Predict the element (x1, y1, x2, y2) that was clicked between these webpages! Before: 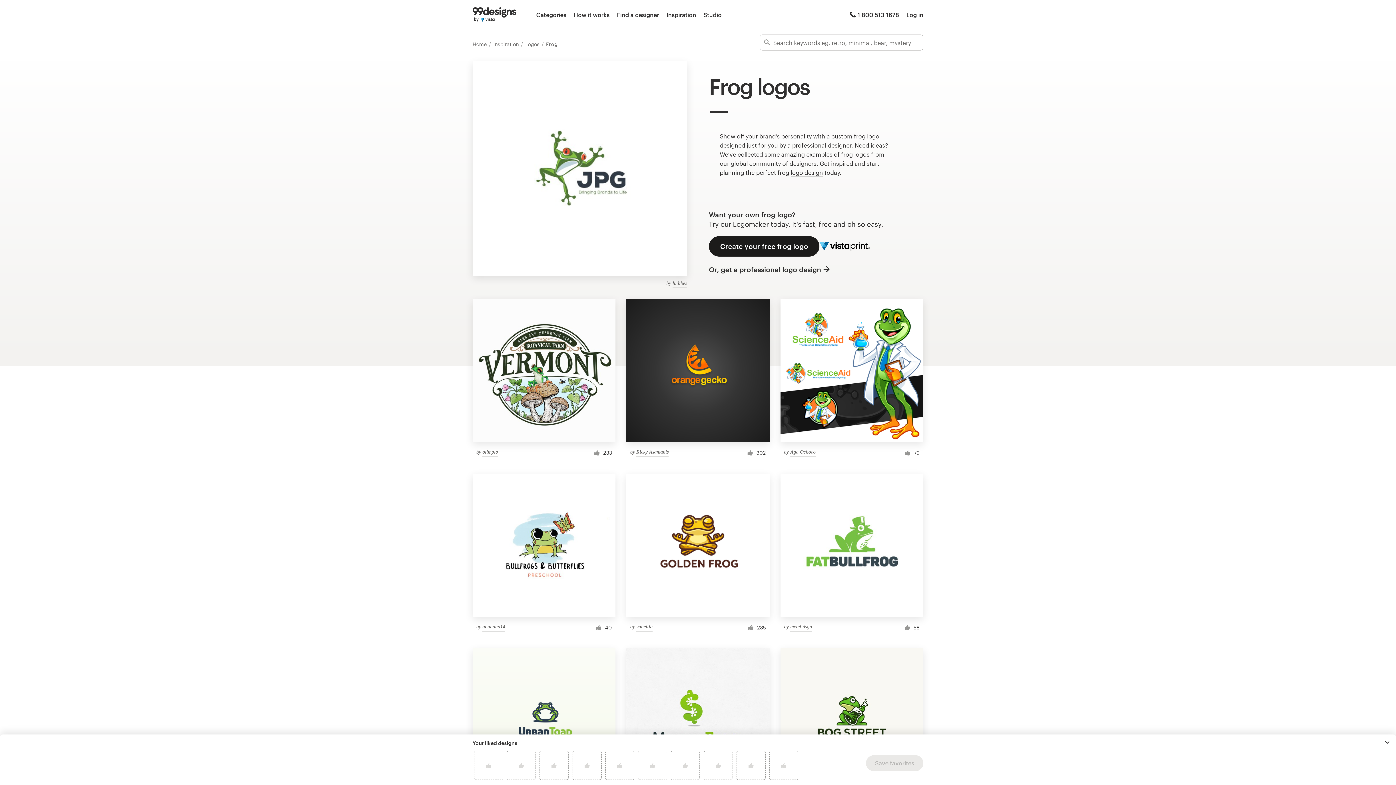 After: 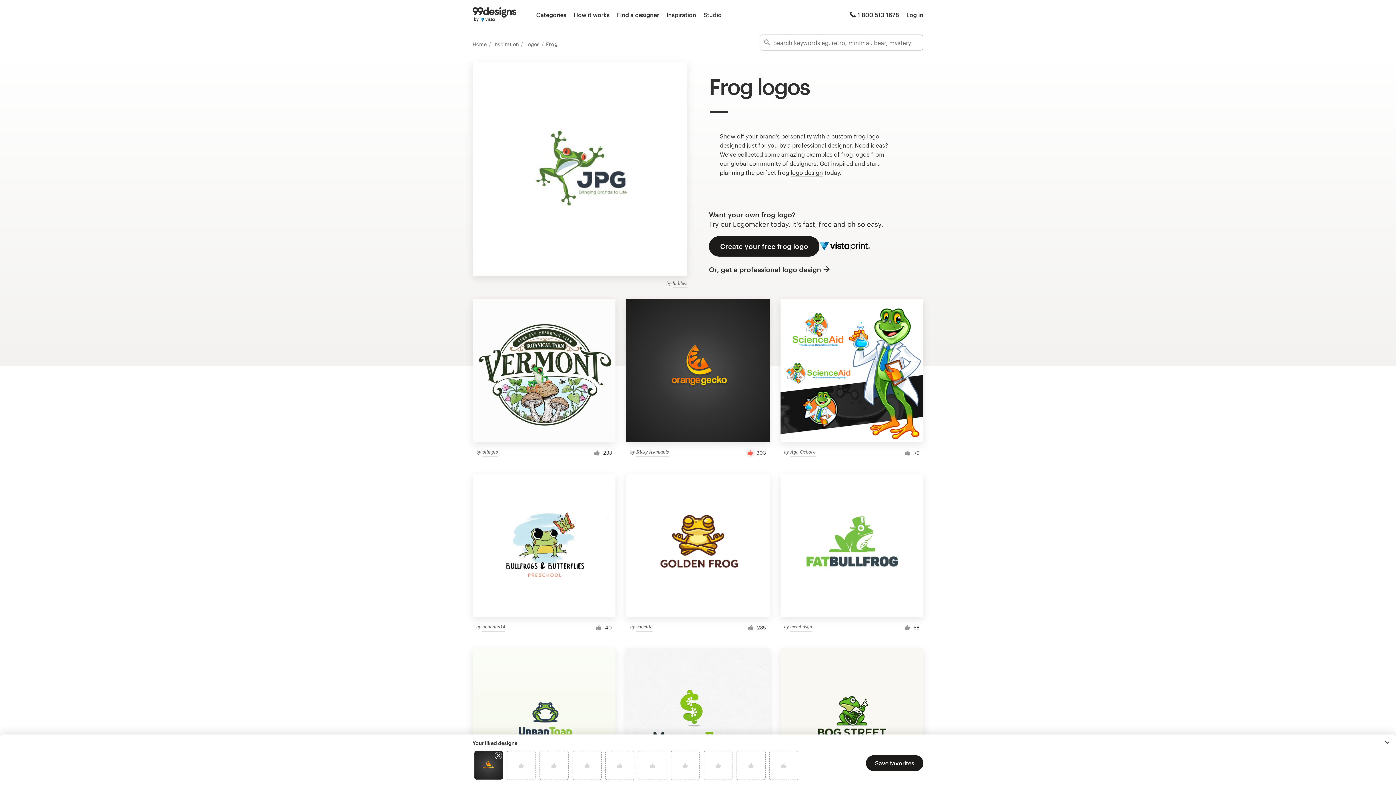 Action: bbox: (746, 448, 755, 457)